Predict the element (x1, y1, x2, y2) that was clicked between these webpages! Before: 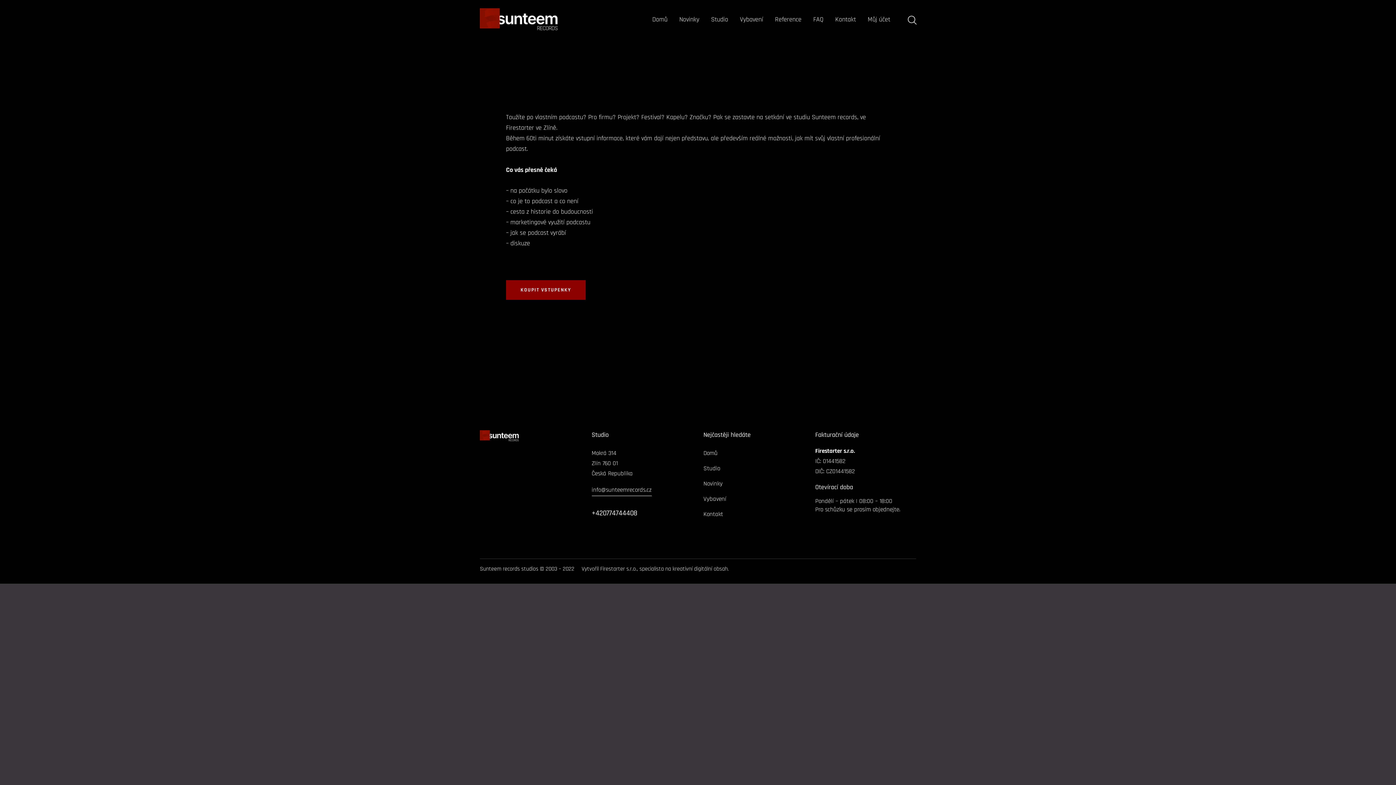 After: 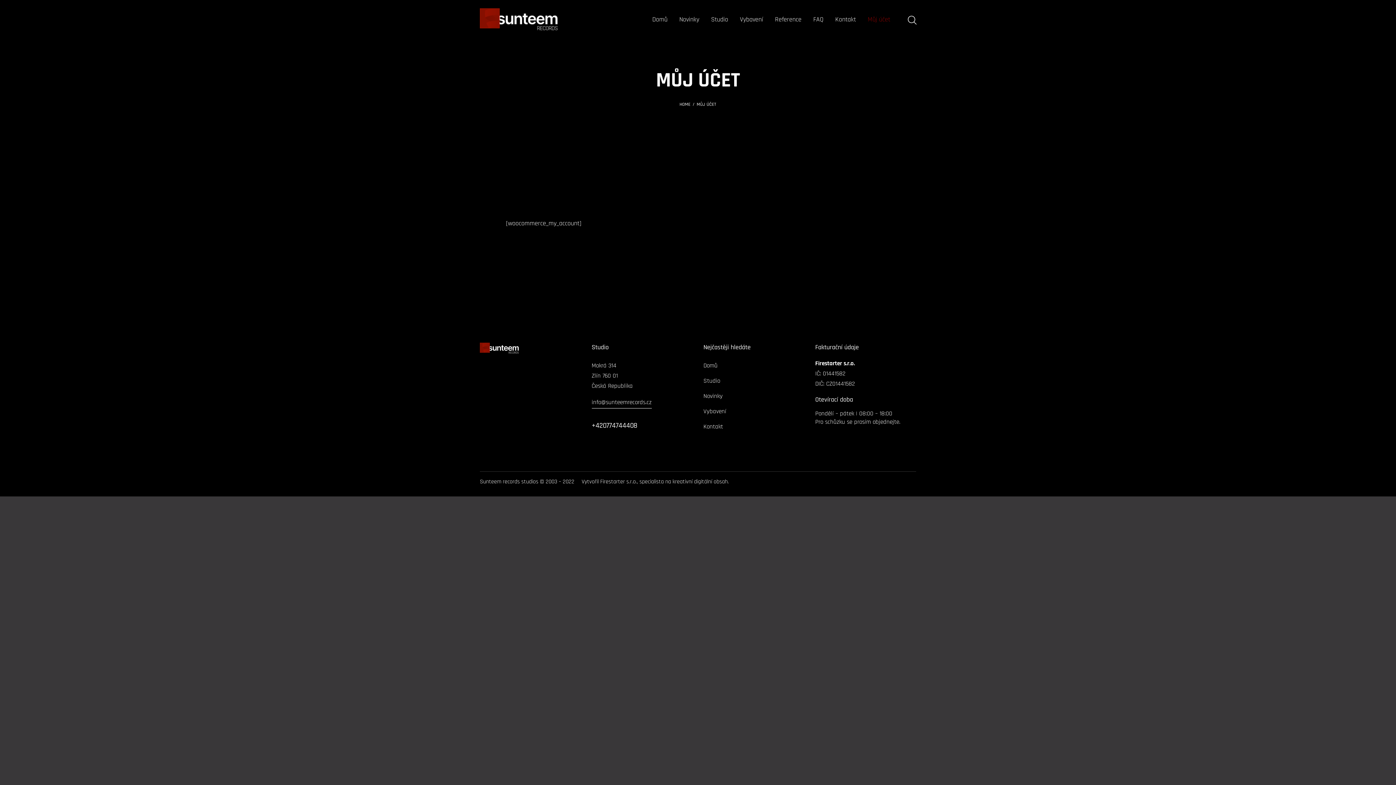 Action: label: Můj účet bbox: (862, 8, 896, 30)